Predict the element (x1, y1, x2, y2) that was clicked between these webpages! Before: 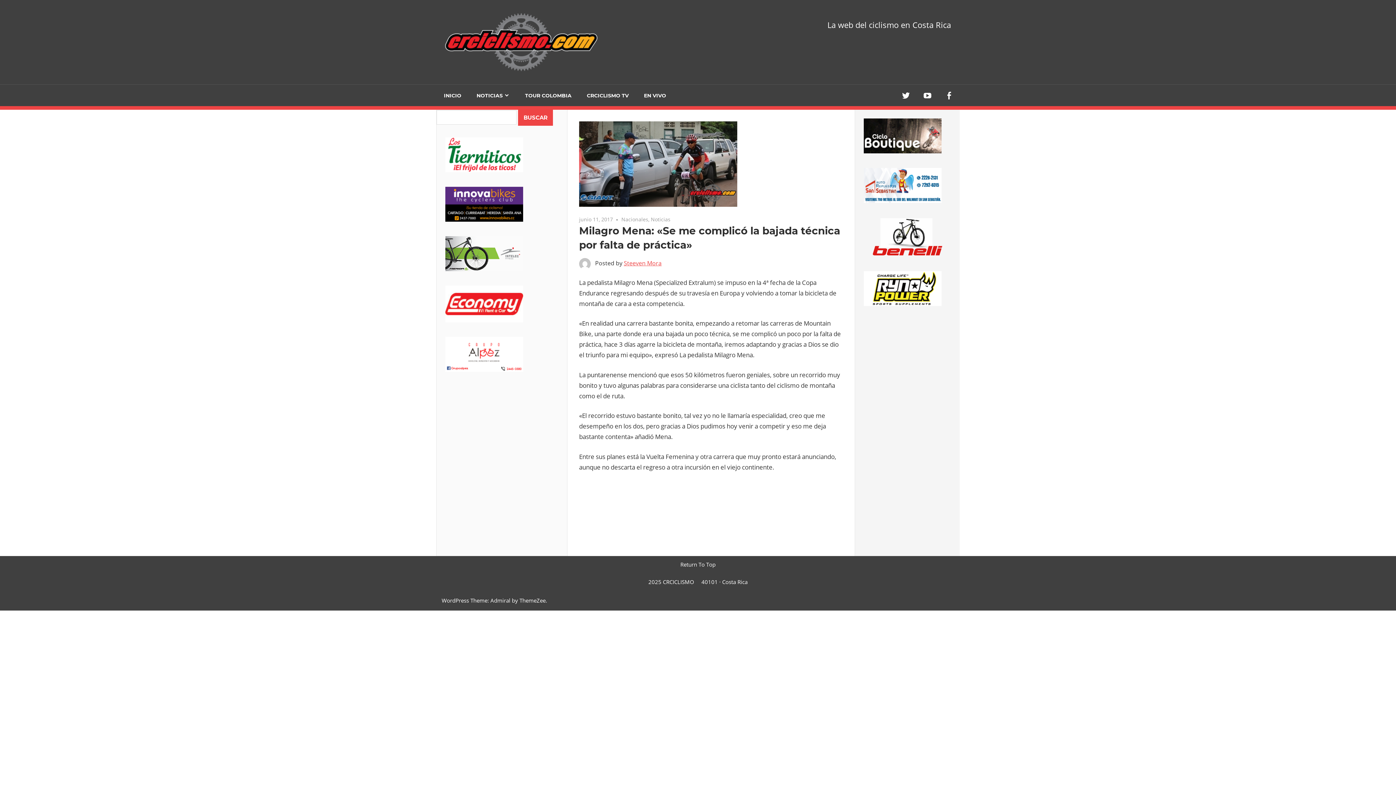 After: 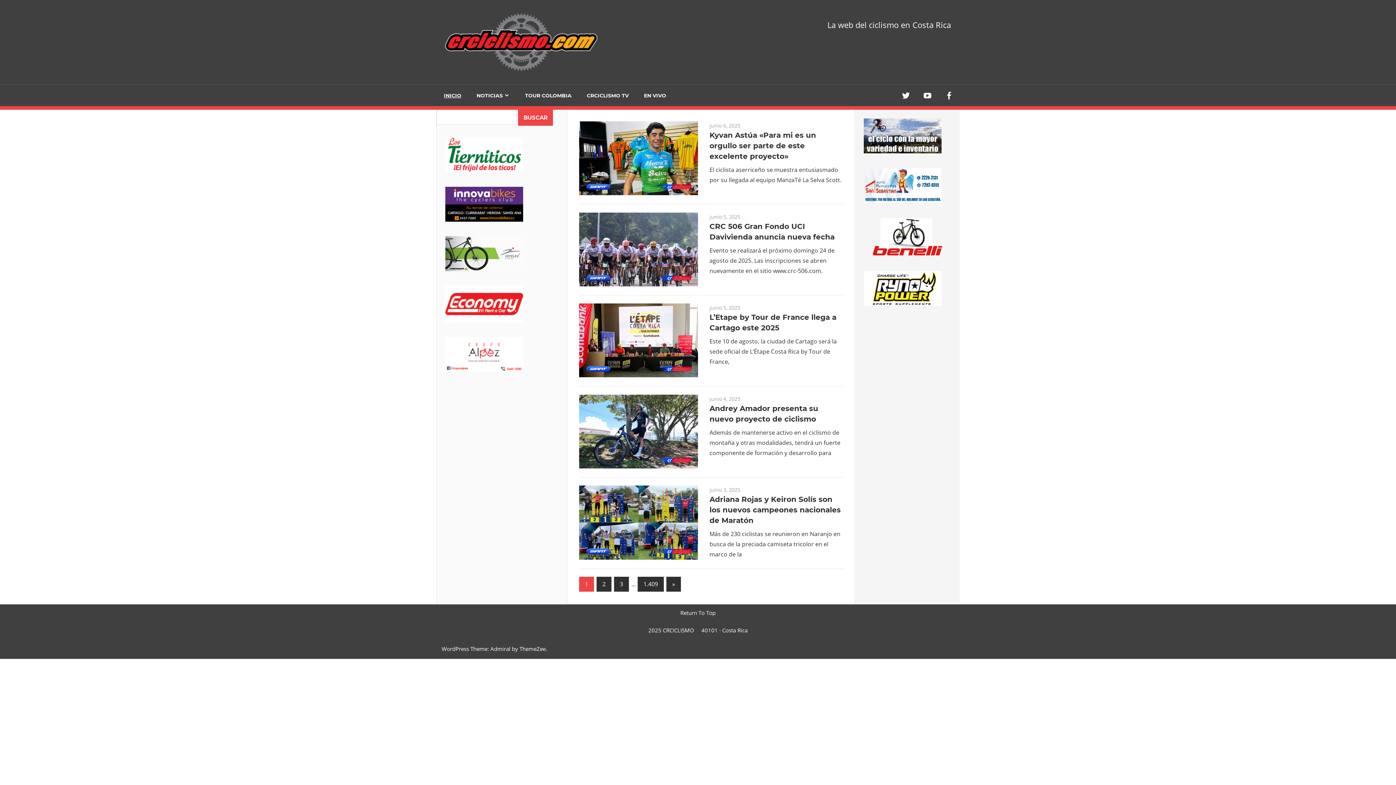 Action: bbox: (445, 12, 603, 20)